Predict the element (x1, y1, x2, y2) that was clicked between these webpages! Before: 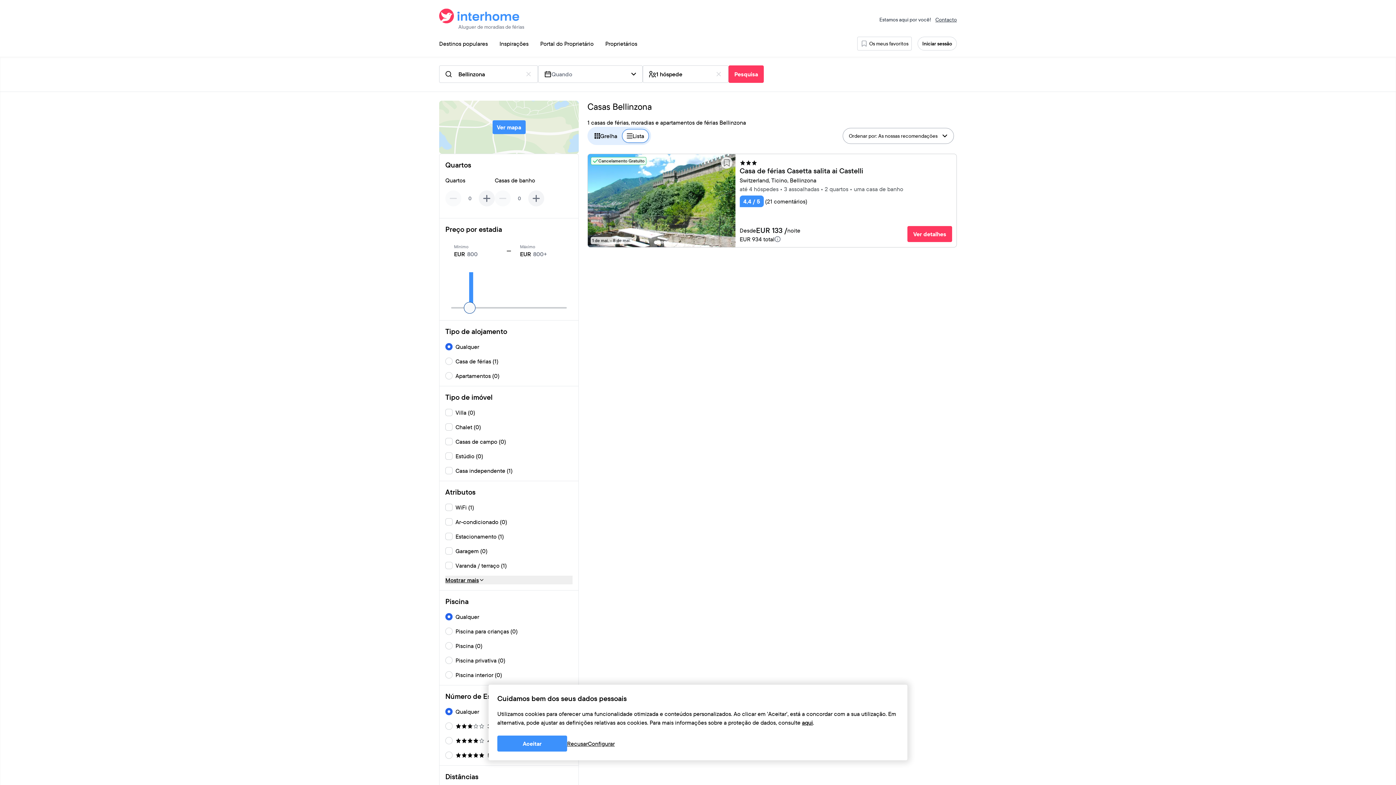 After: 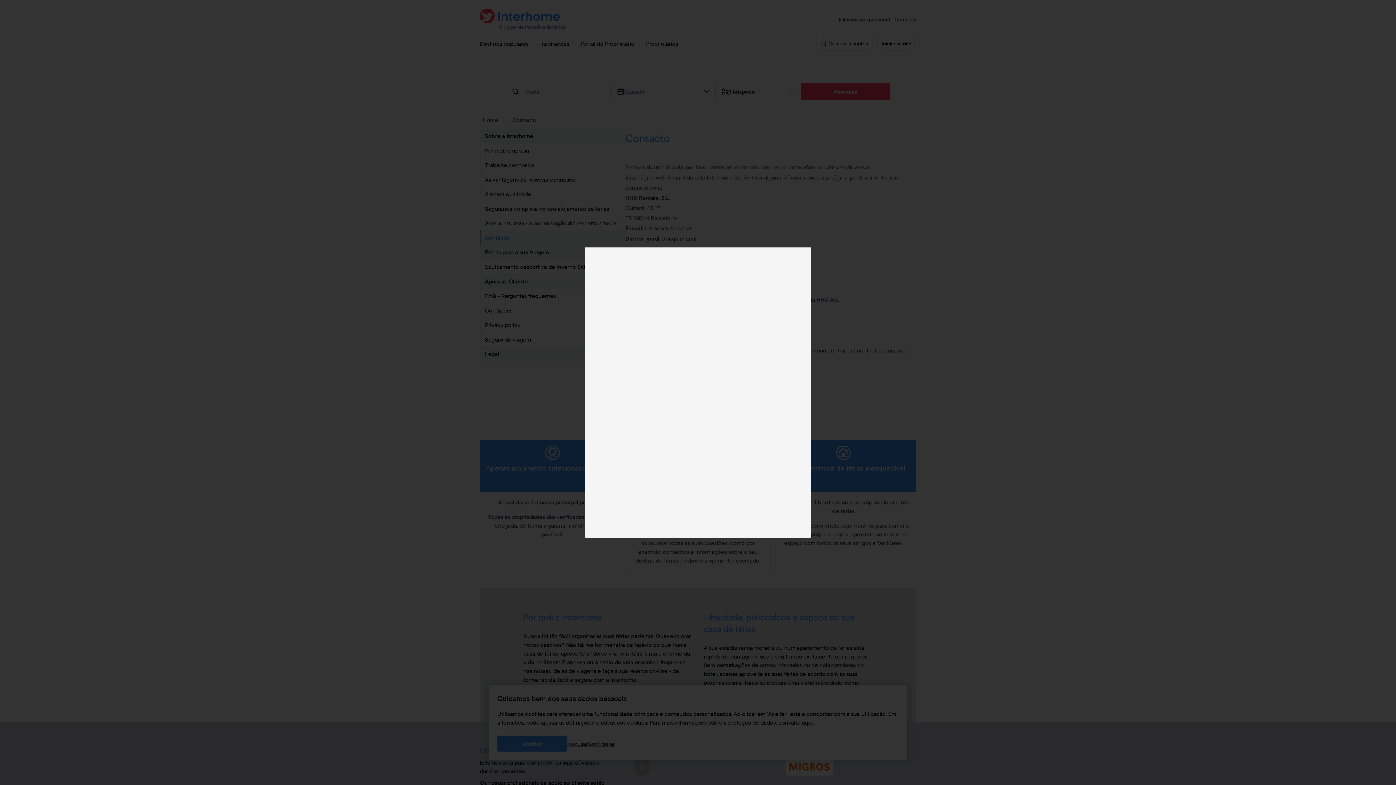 Action: bbox: (935, 16, 957, 23) label: Contacto